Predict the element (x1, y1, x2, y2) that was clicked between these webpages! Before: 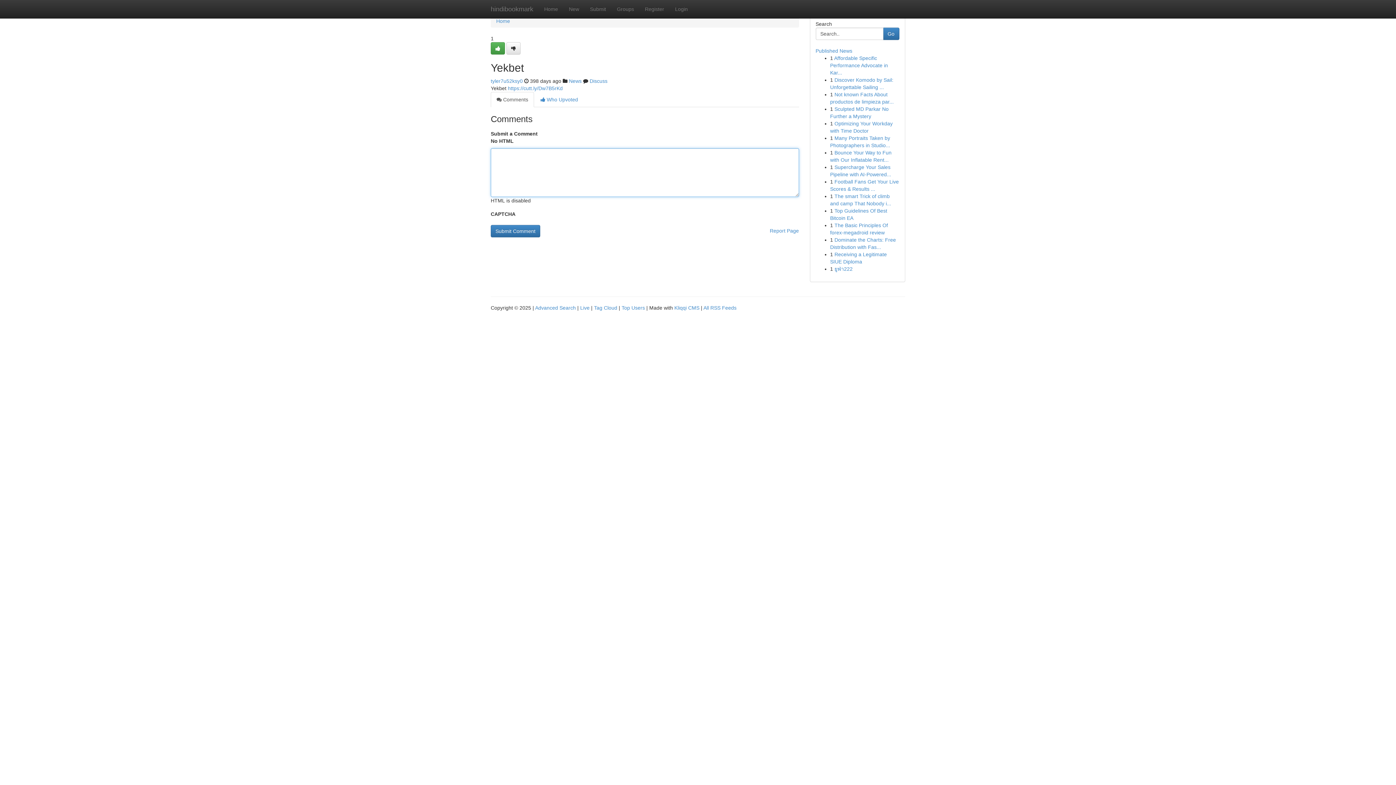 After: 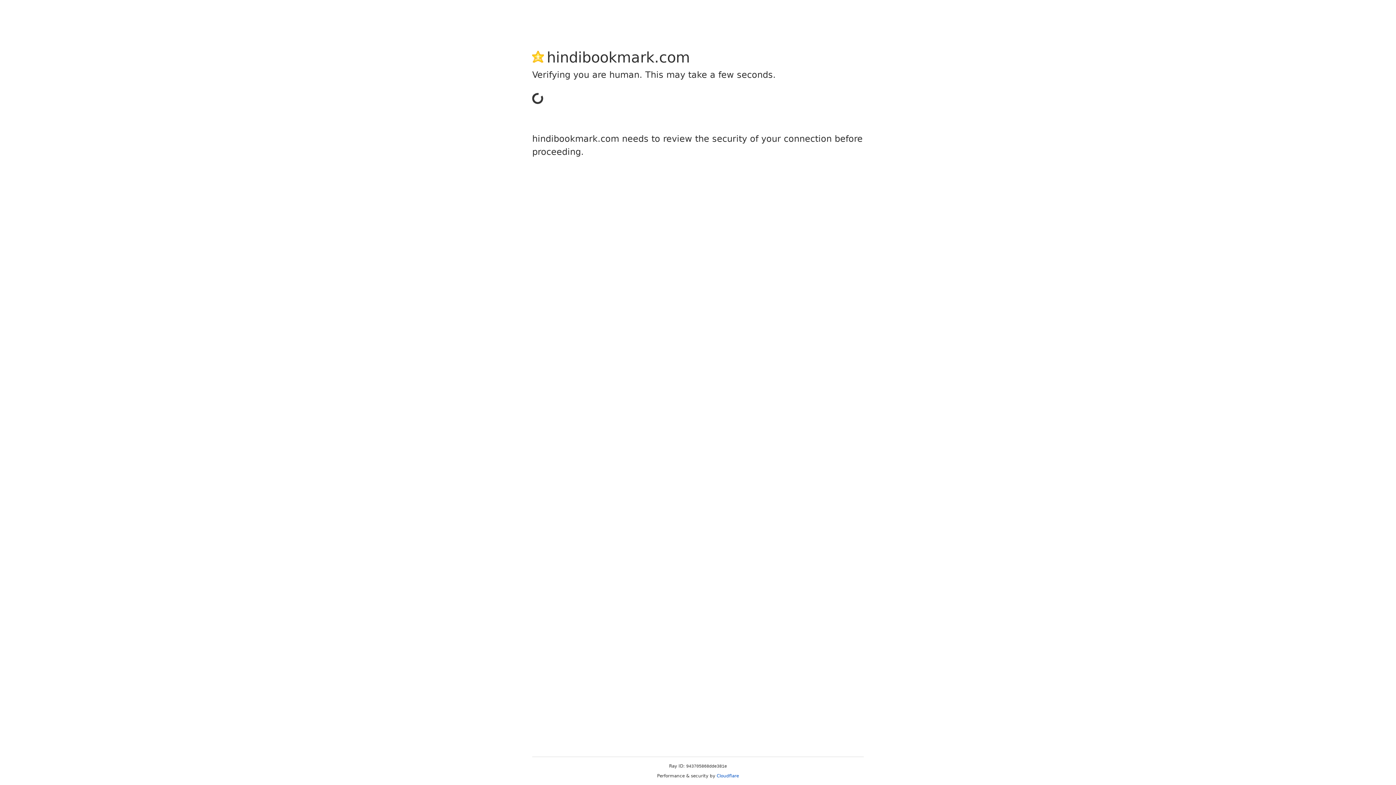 Action: bbox: (490, 78, 522, 84) label: tyler7u52ksy0